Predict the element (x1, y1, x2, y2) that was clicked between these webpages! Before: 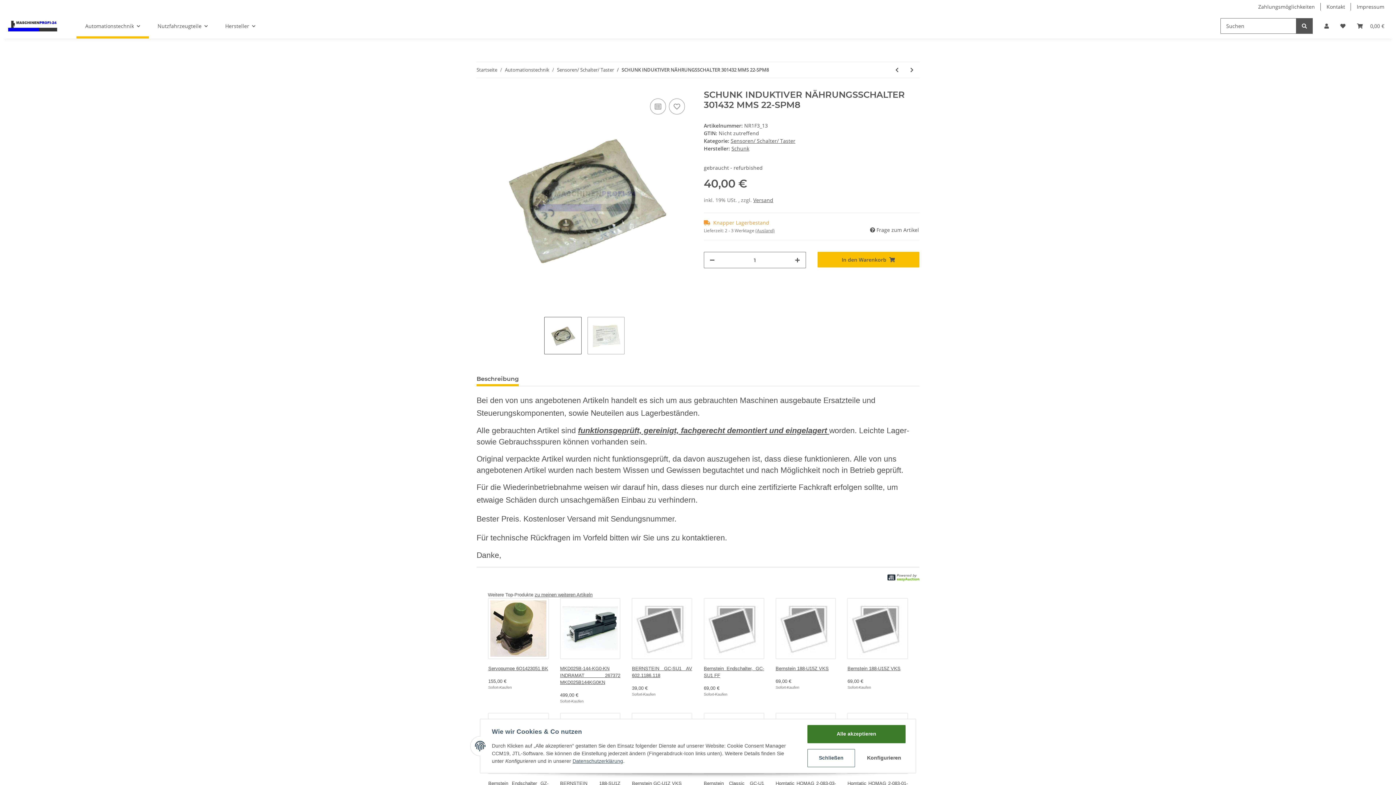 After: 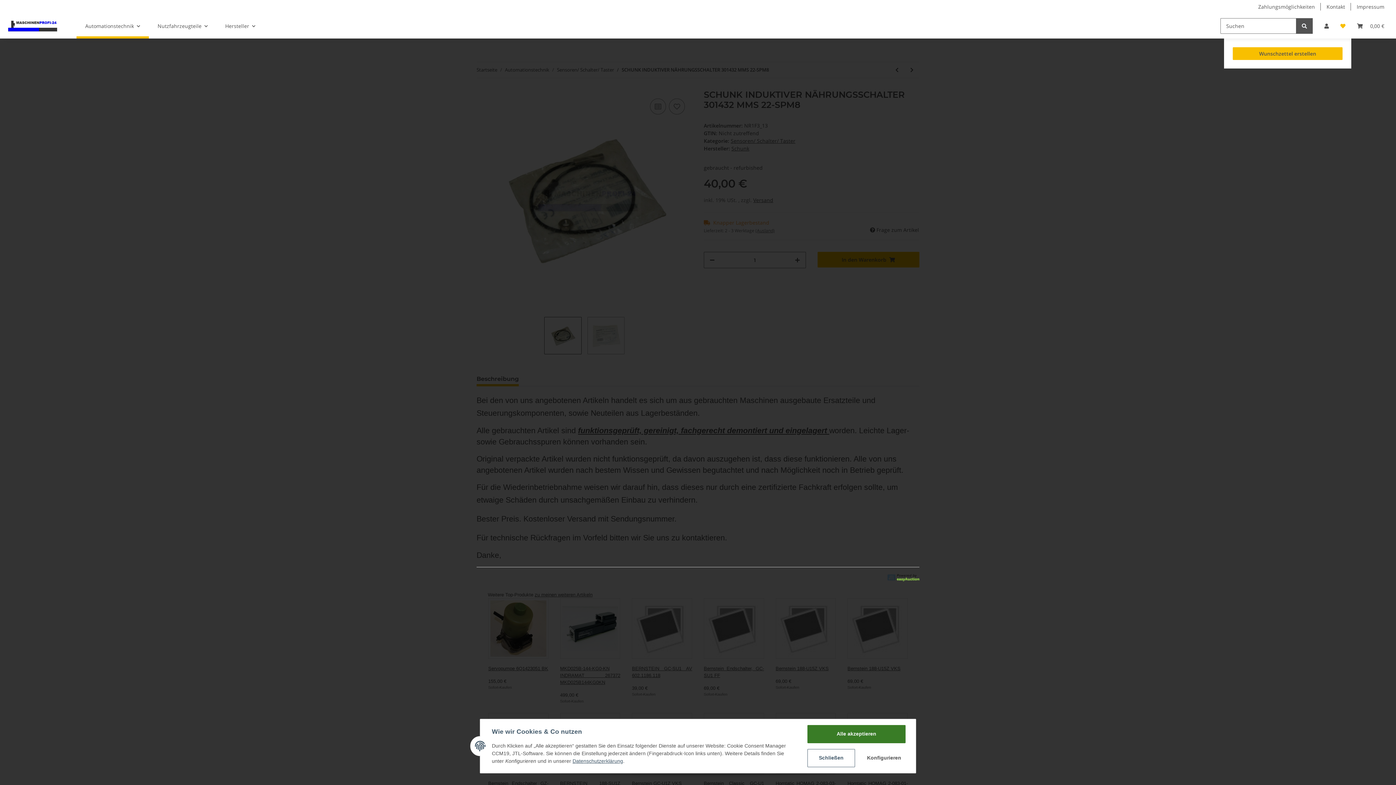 Action: label: Wunschzettel bbox: (1334, 13, 1351, 38)